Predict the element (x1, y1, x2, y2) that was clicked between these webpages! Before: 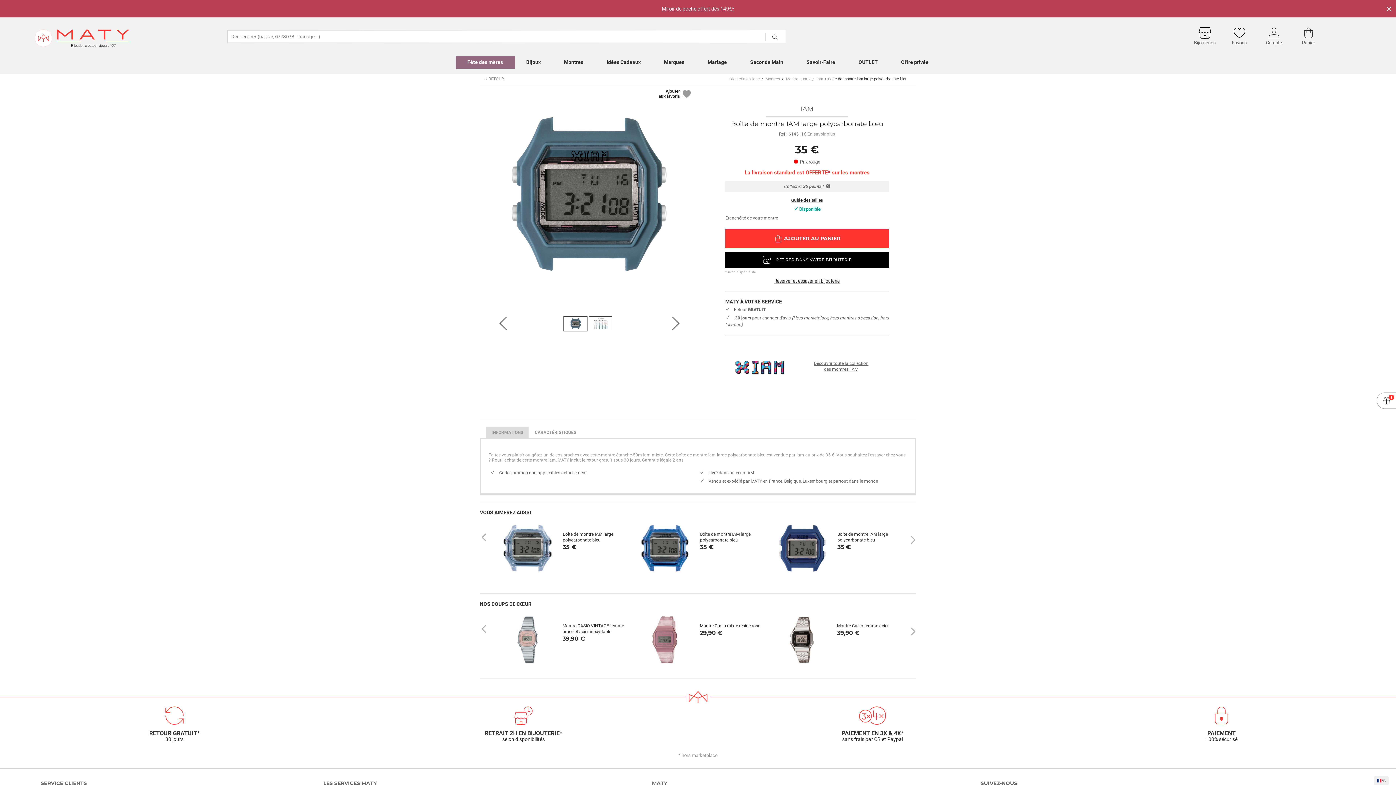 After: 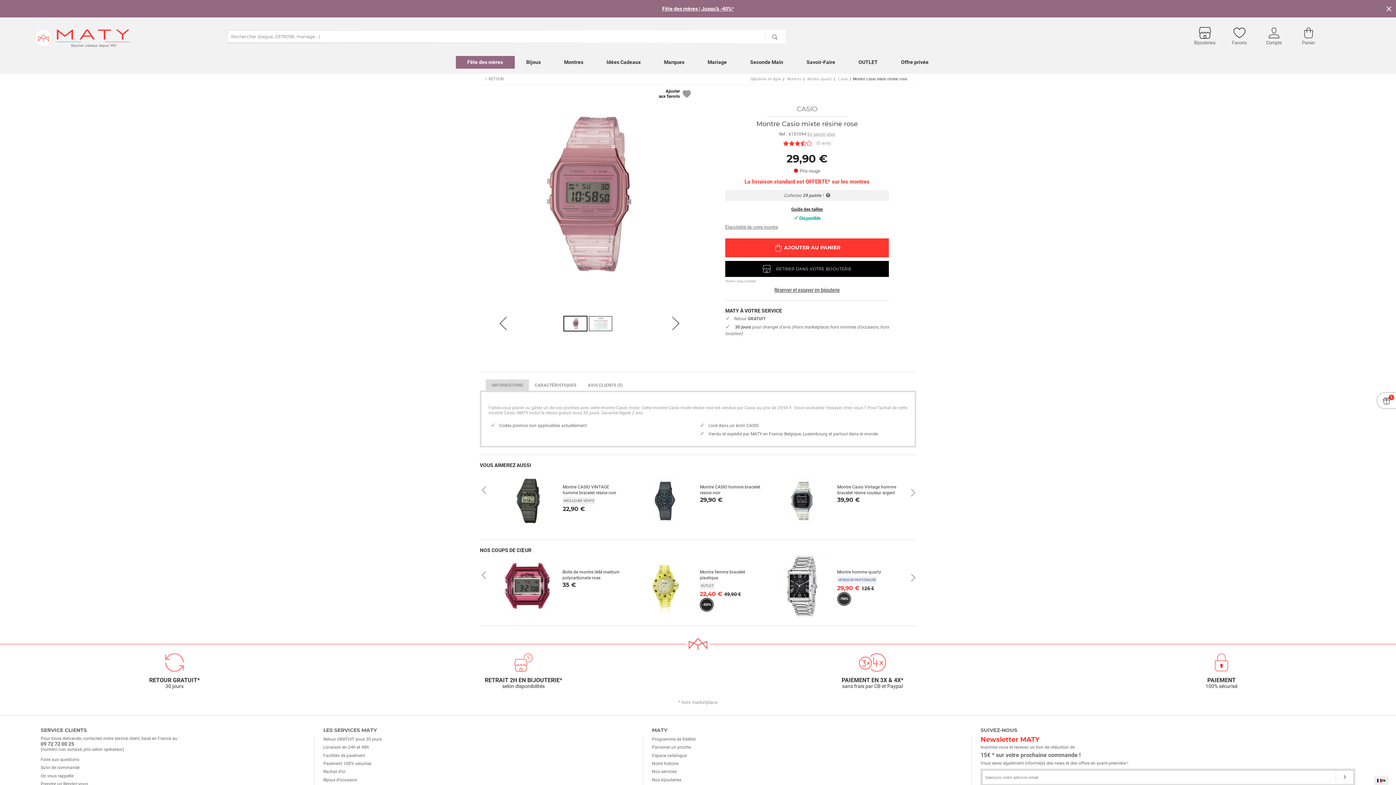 Action: label: Montre Casio mixte résine rose
29,90 € bbox: (631, 608, 764, 671)